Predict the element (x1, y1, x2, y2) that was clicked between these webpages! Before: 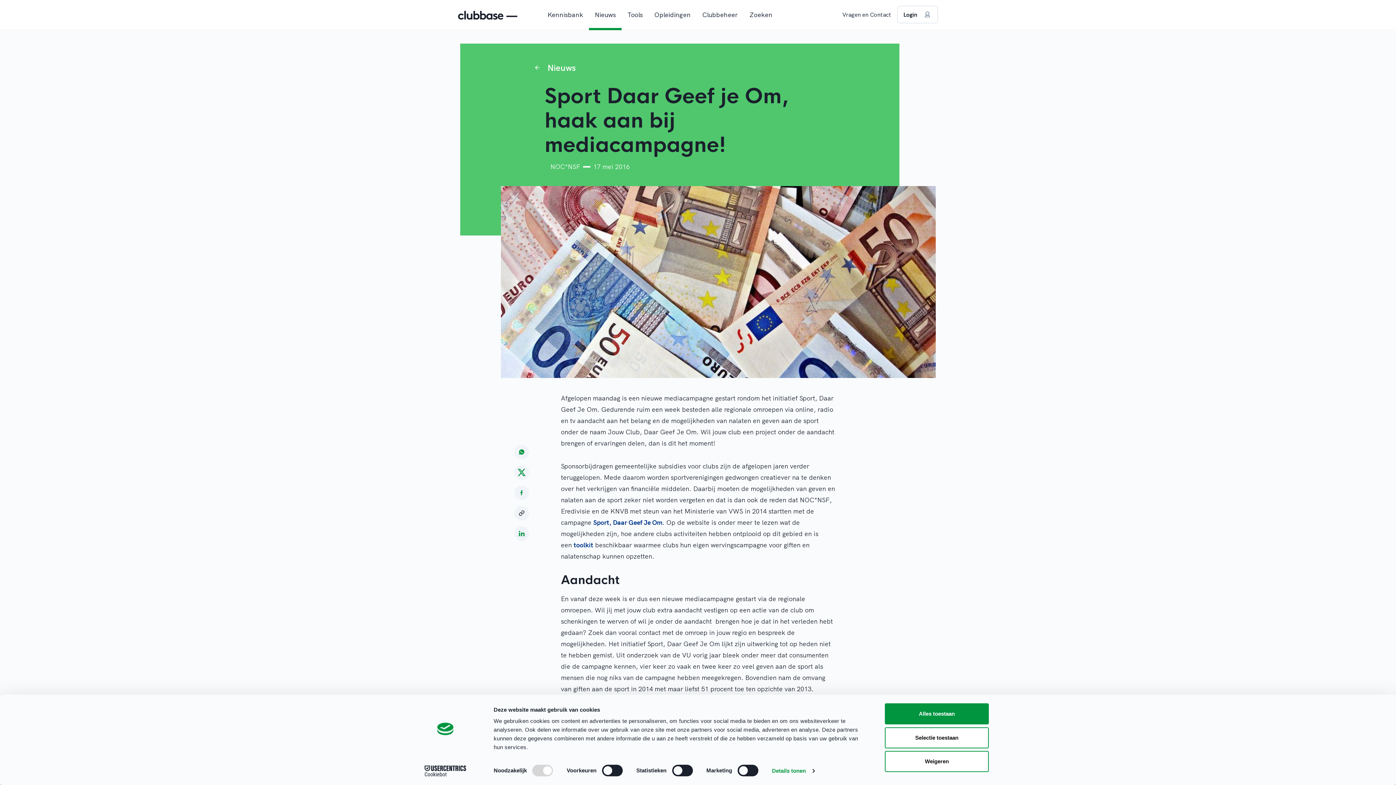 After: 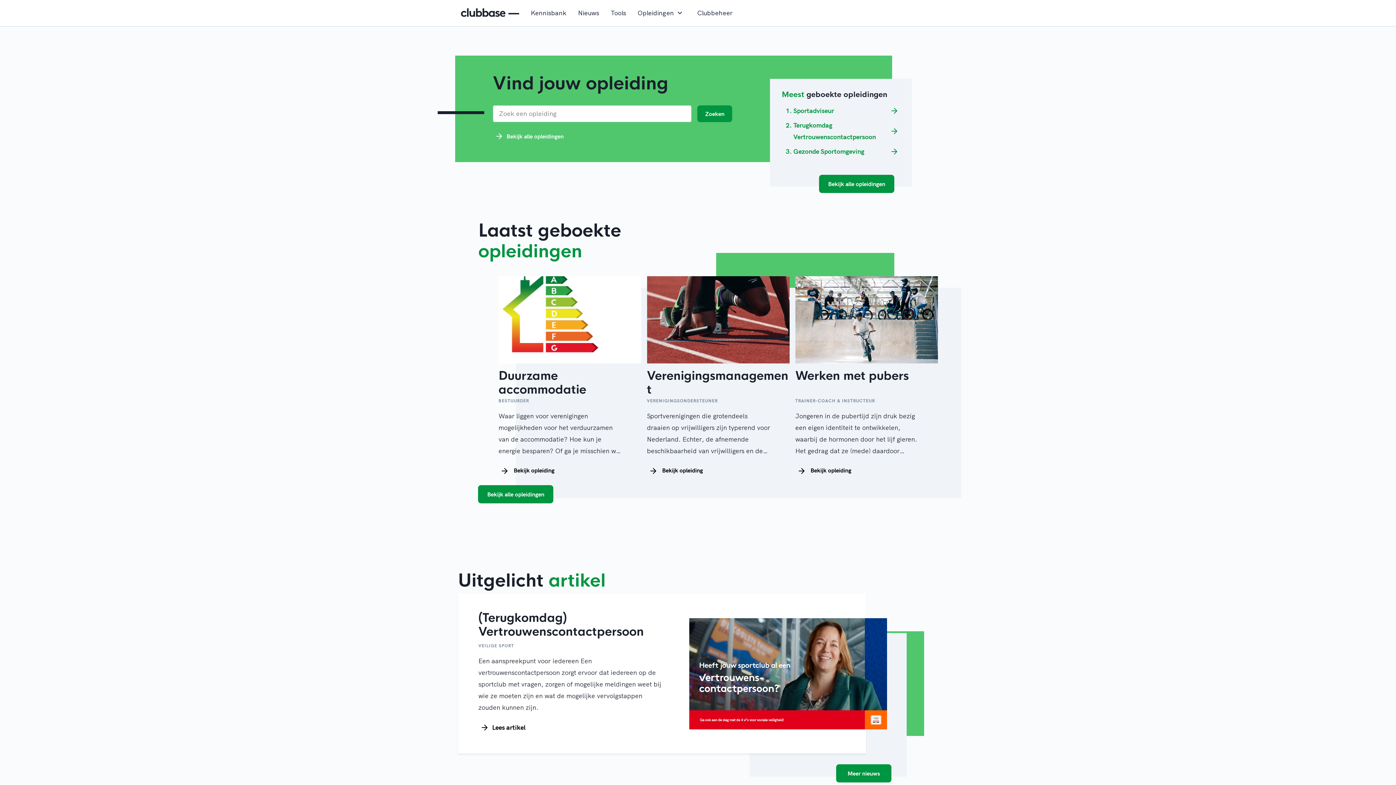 Action: label: Opleidingen bbox: (648, 0, 696, 28)